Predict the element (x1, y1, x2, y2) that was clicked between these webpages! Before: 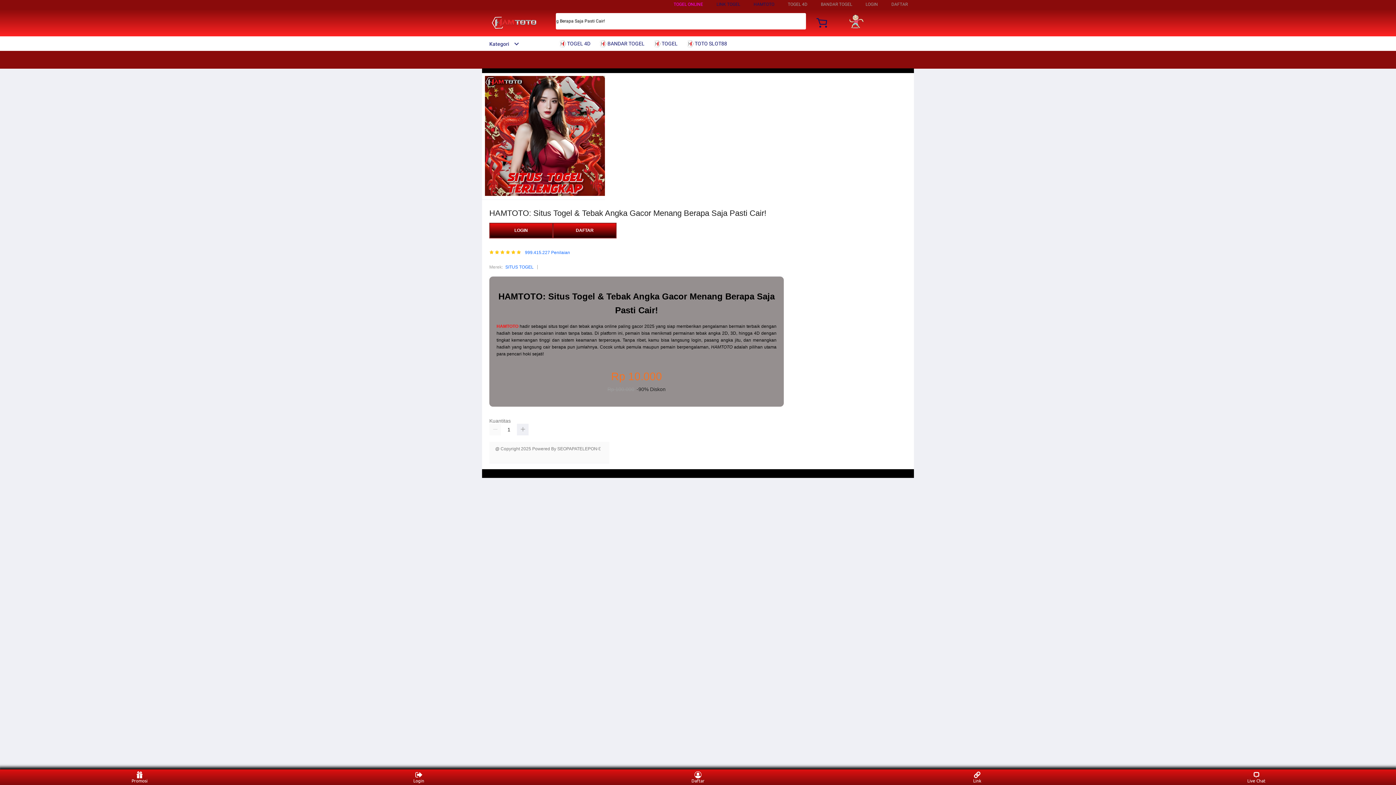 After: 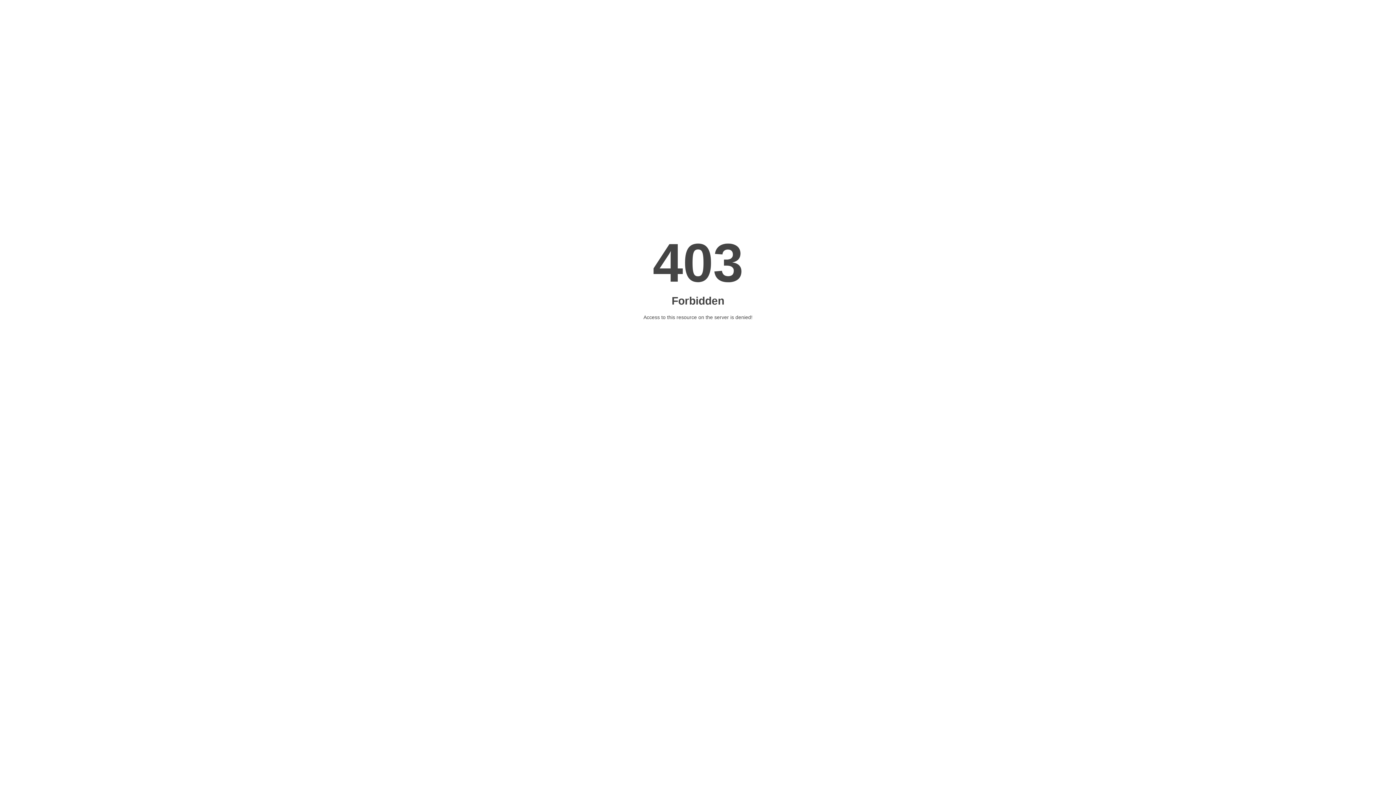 Action: bbox: (558, 36, 594, 50) label:  TOGEL 4D